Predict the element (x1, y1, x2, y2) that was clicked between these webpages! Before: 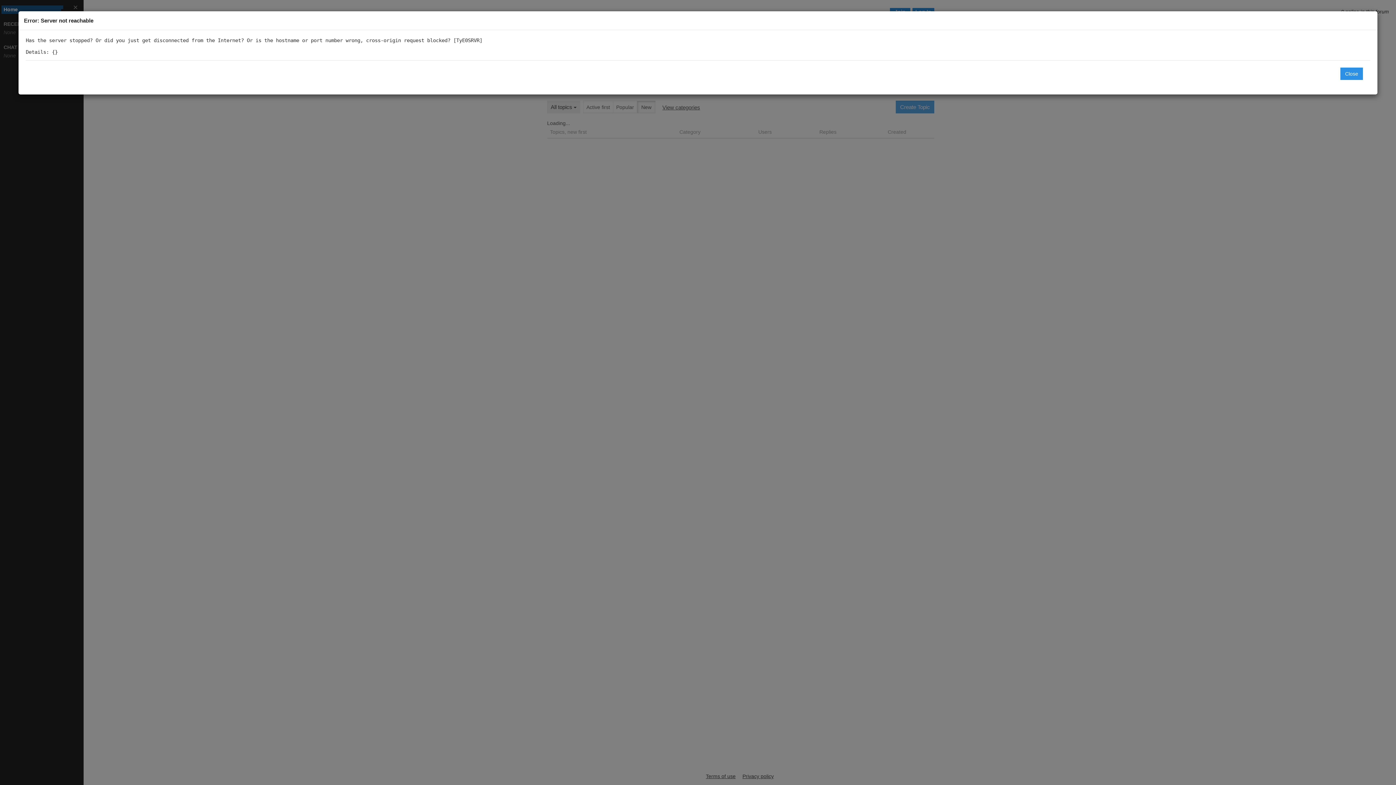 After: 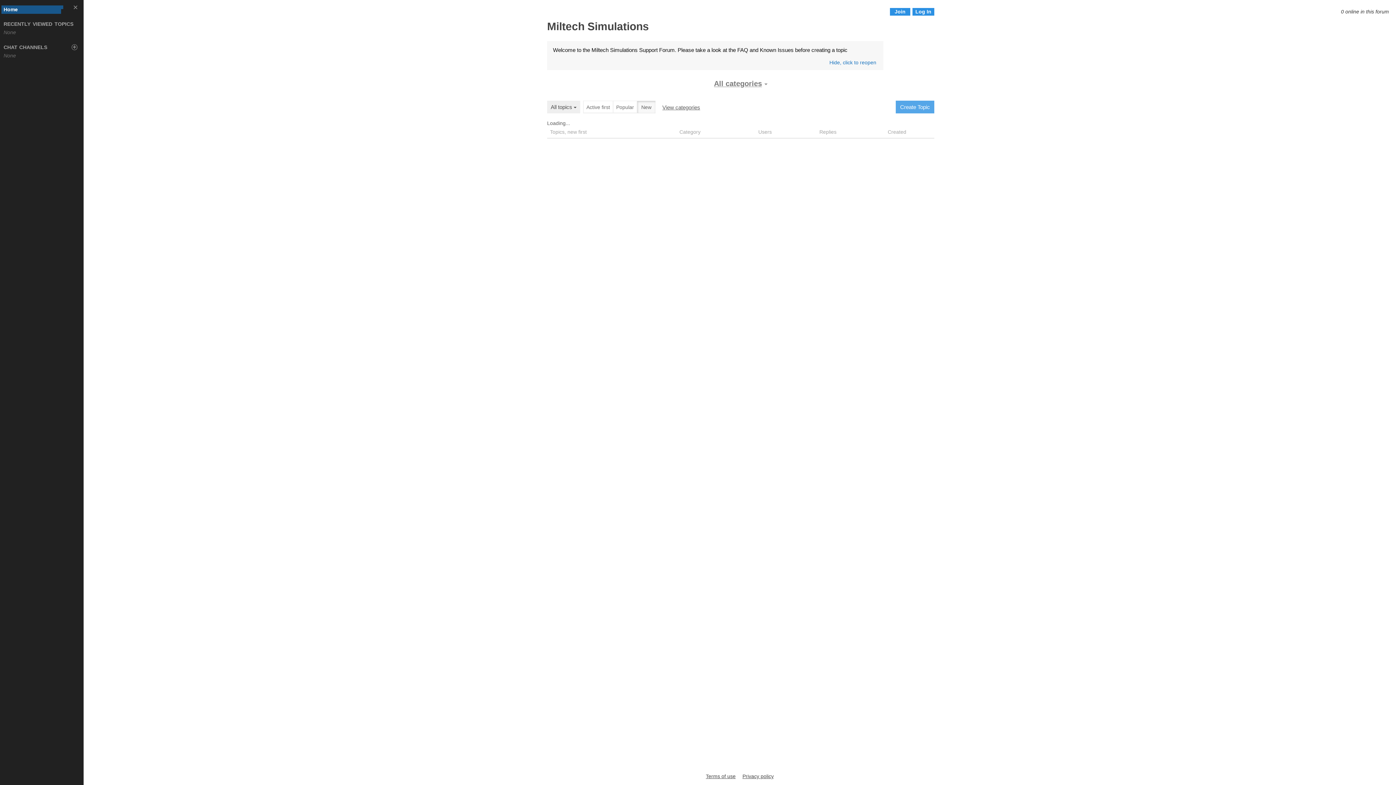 Action: bbox: (1340, 67, 1363, 80) label: Close